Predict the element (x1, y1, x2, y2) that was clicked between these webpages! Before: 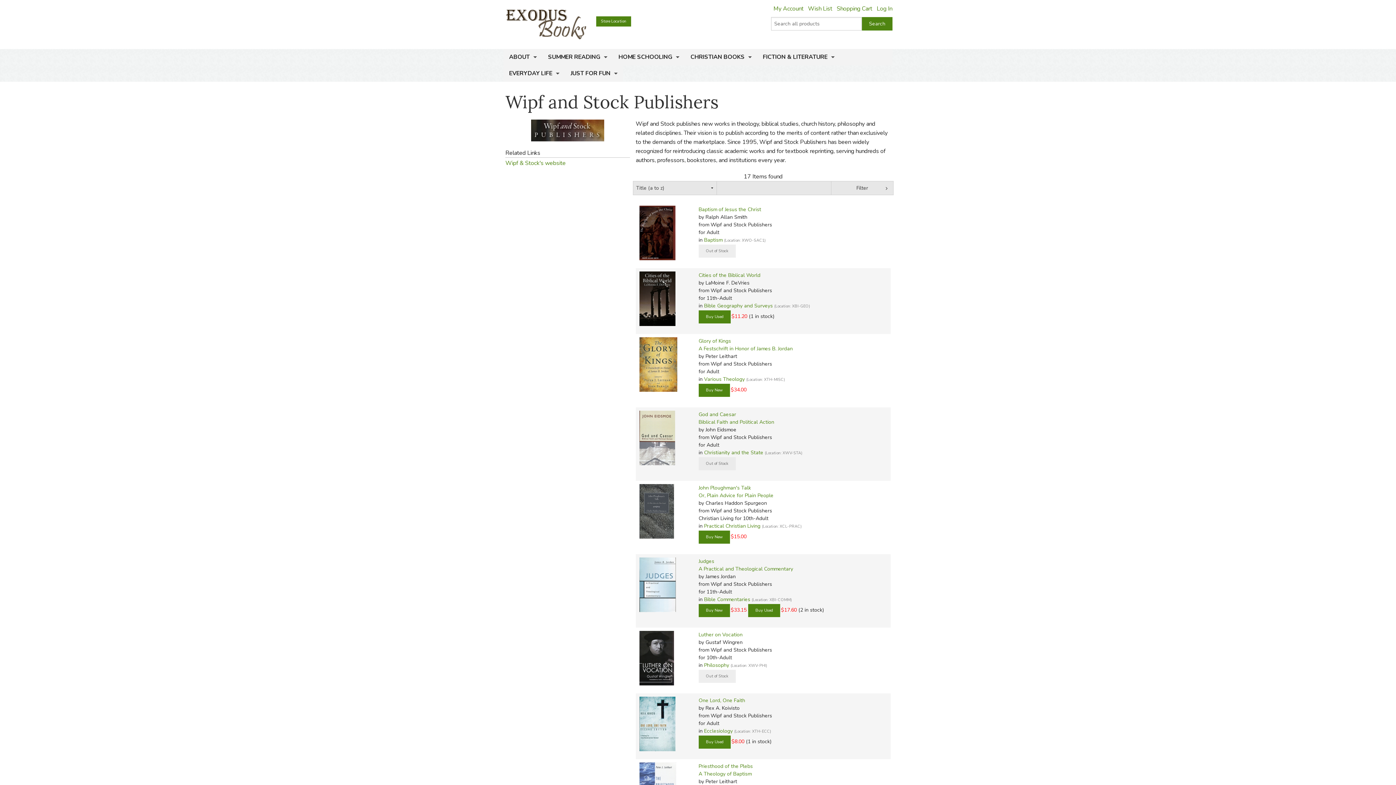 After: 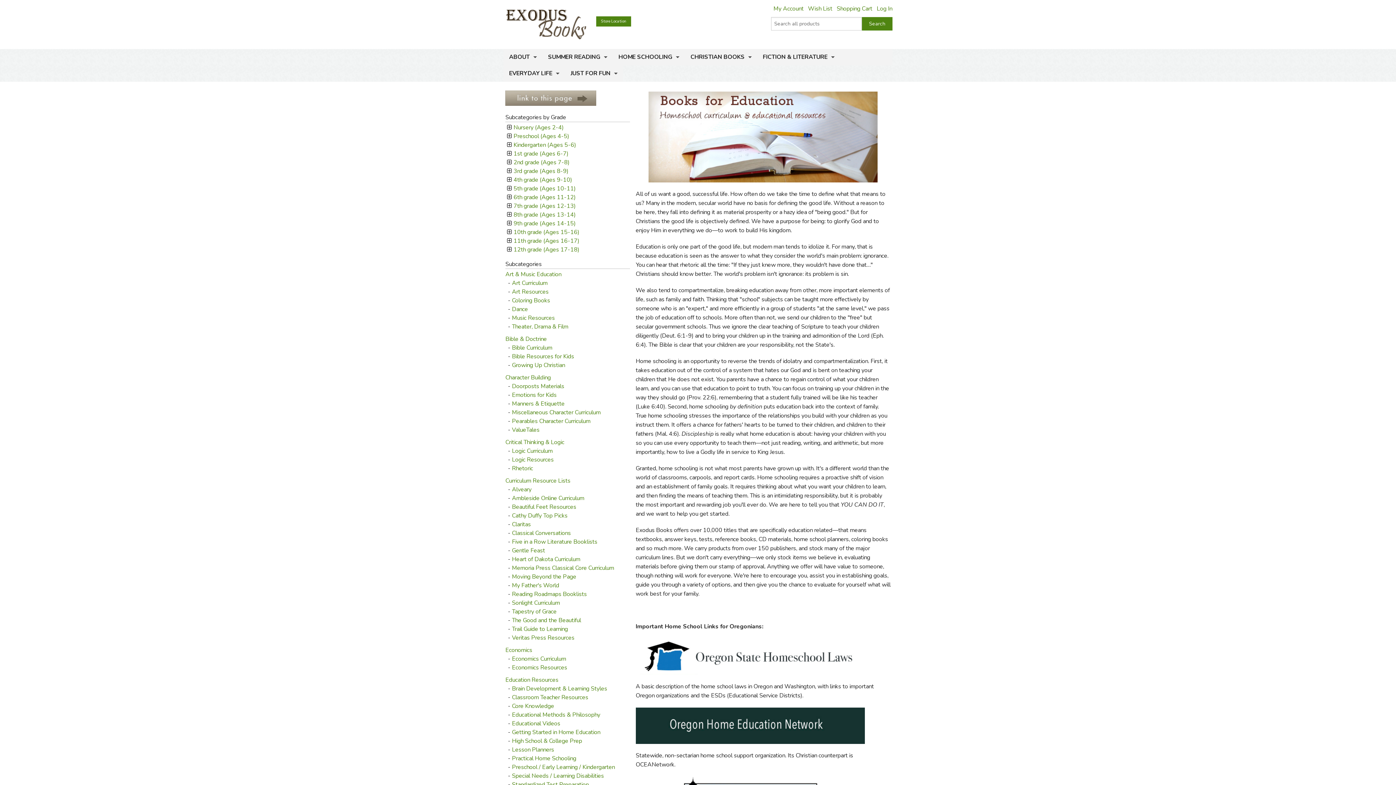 Action: bbox: (613, 49, 685, 65) label: HOME SCHOOLING